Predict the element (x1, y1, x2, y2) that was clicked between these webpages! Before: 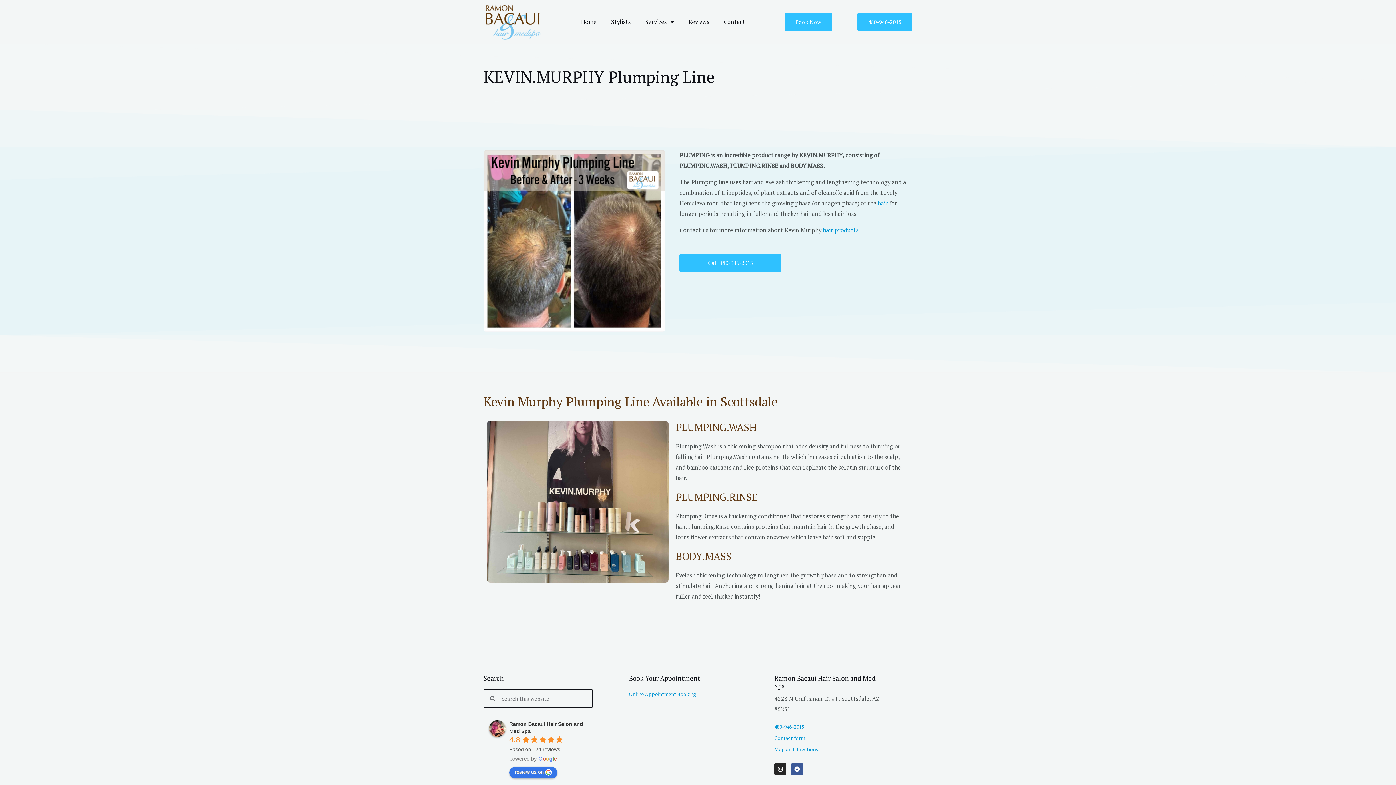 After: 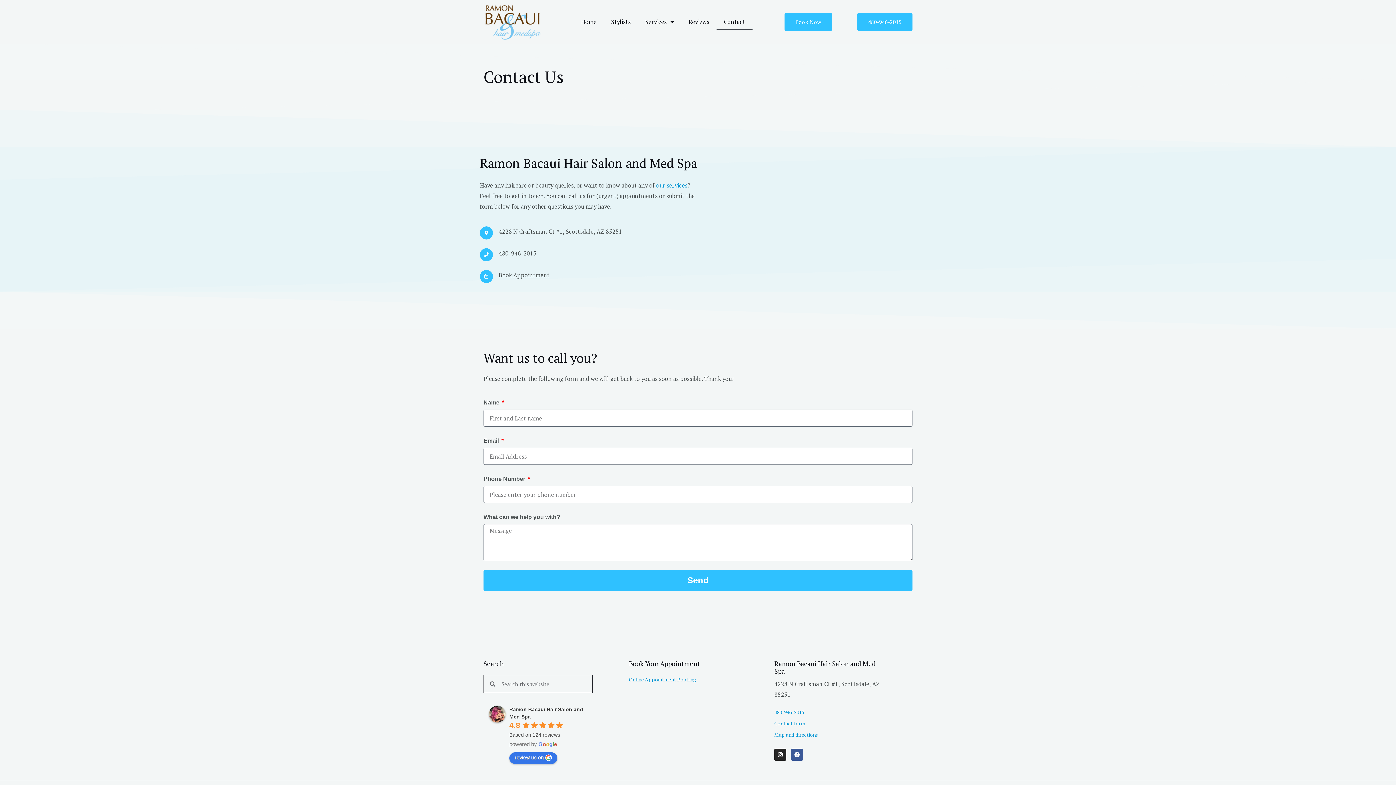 Action: label: Contact bbox: (716, 13, 752, 30)